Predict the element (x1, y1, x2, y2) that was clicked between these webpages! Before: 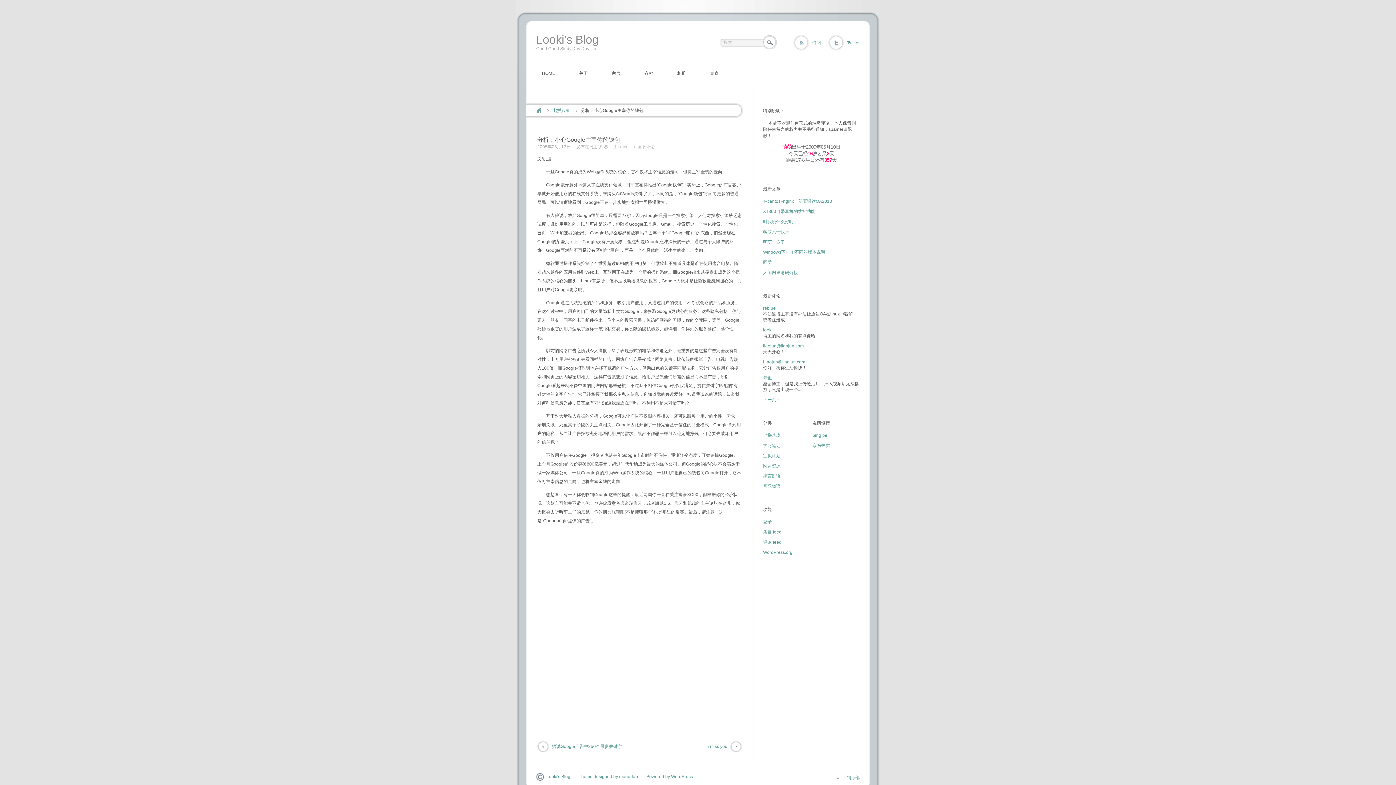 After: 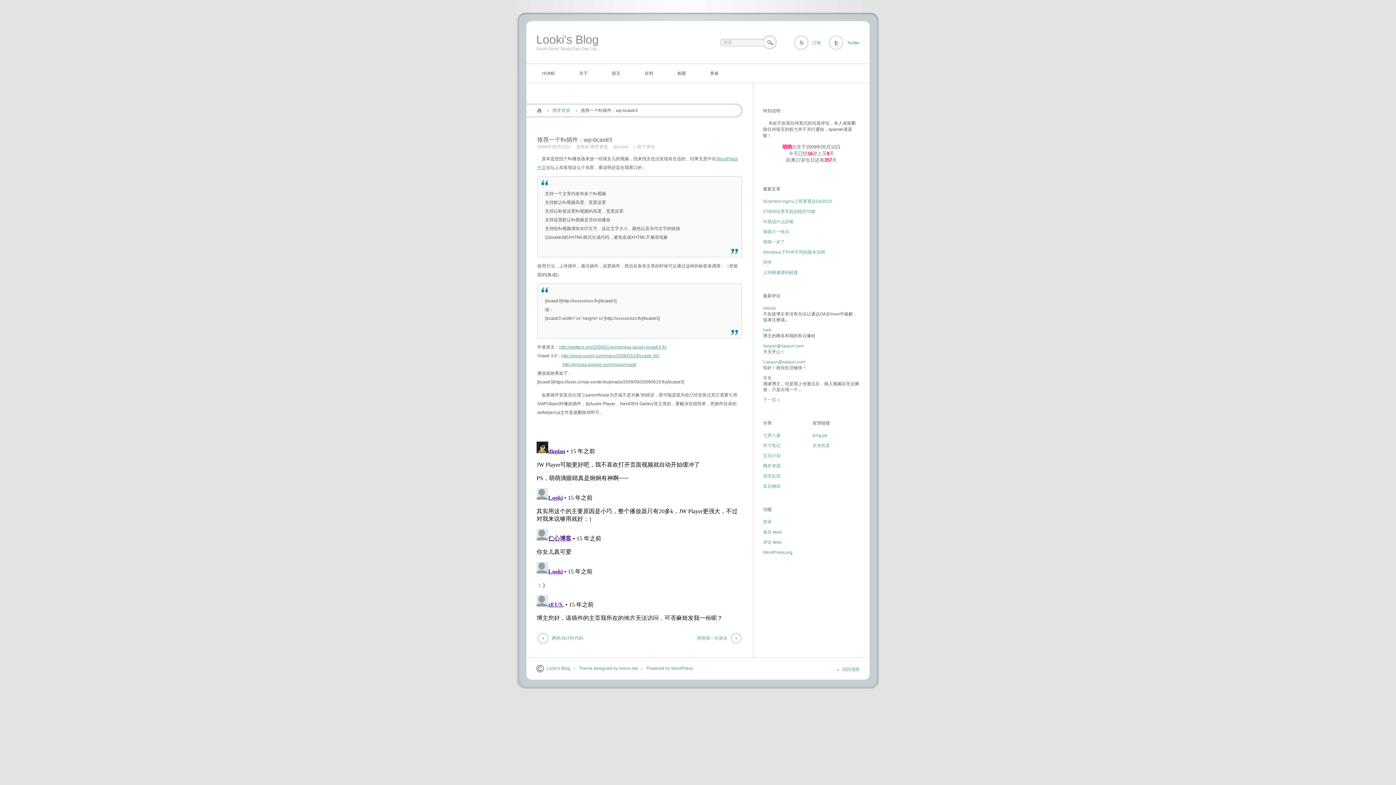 Action: label: 笨鱼 bbox: (763, 375, 772, 380)